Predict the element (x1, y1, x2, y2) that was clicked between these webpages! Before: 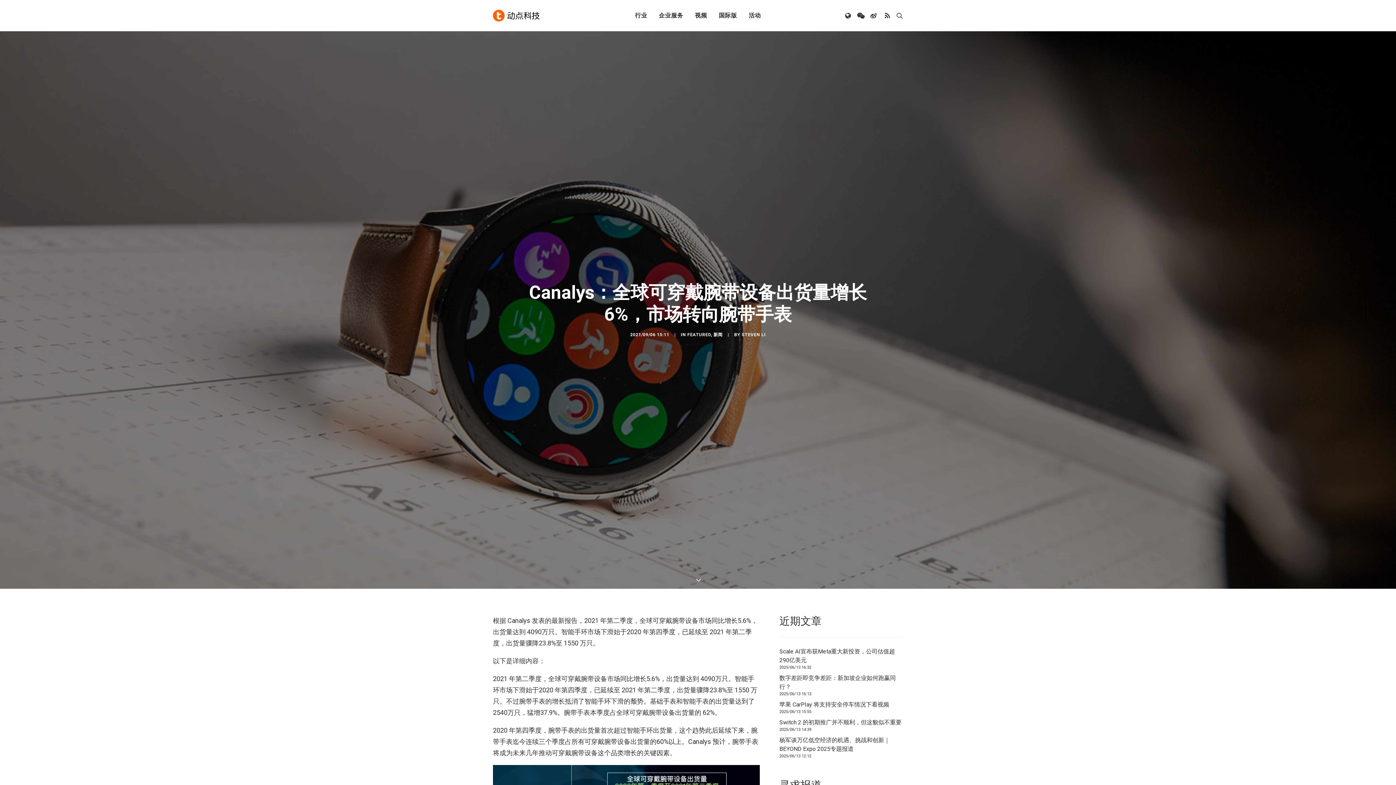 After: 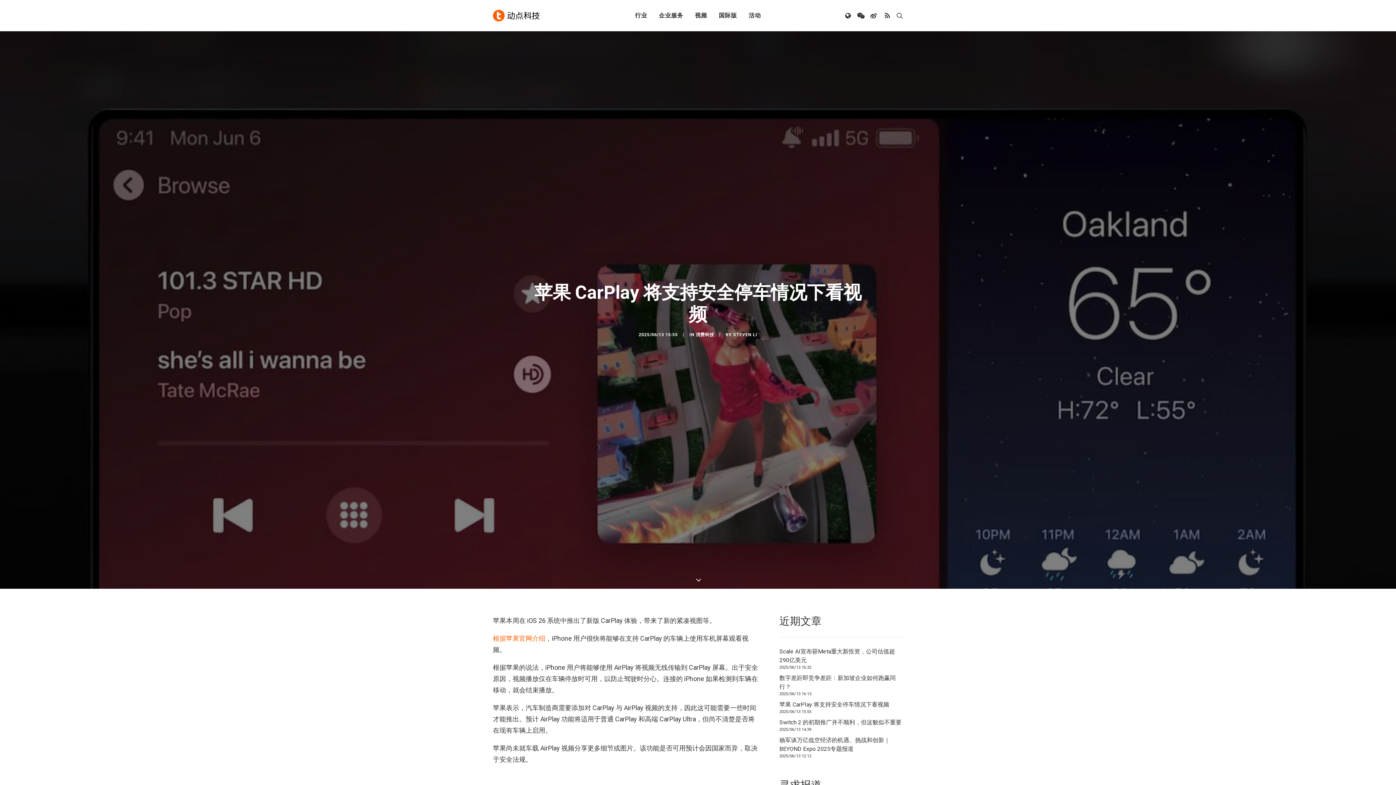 Action: label: 苹果 CarPlay 将支持安全停车情况下看视频 bbox: (779, 700, 903, 709)